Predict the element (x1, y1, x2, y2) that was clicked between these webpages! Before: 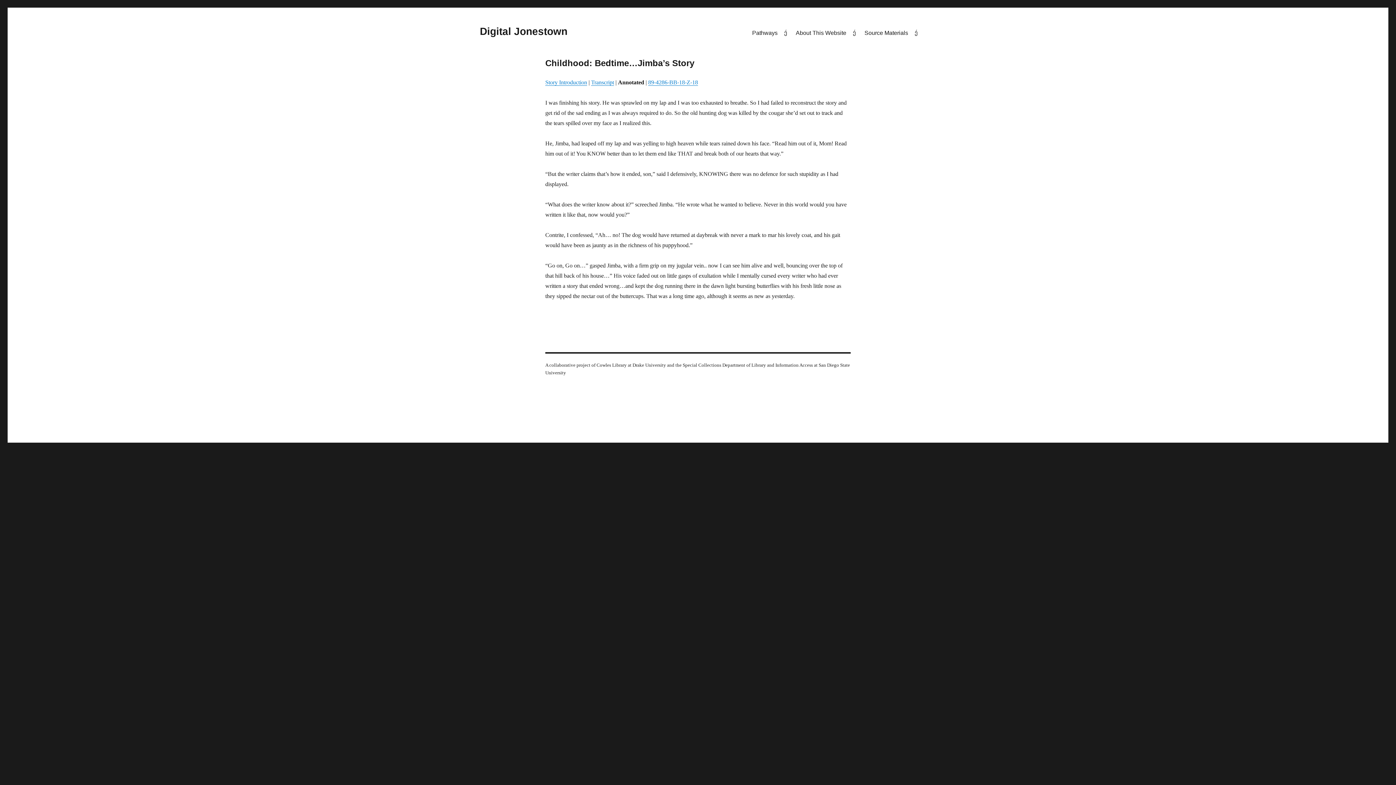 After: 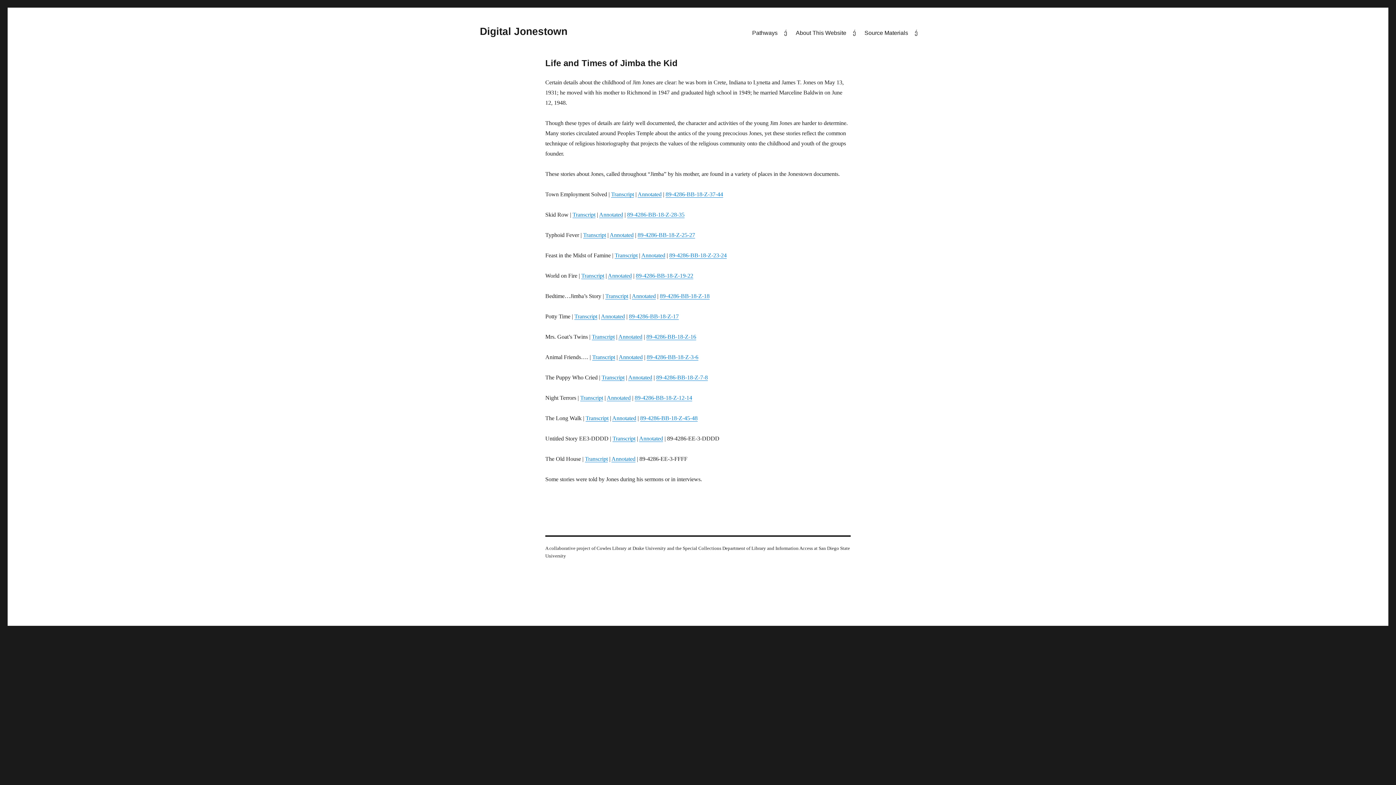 Action: label: Story Introduction bbox: (545, 79, 587, 85)